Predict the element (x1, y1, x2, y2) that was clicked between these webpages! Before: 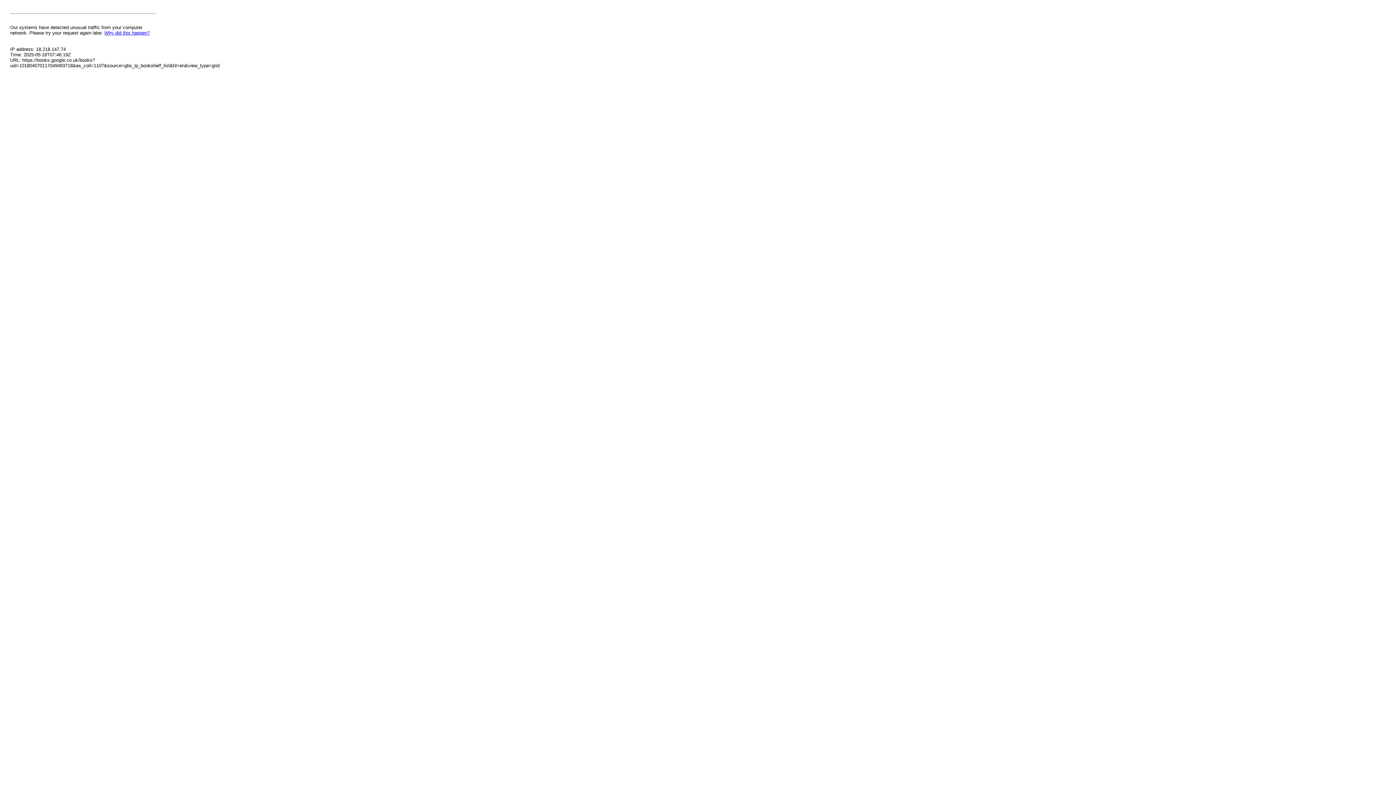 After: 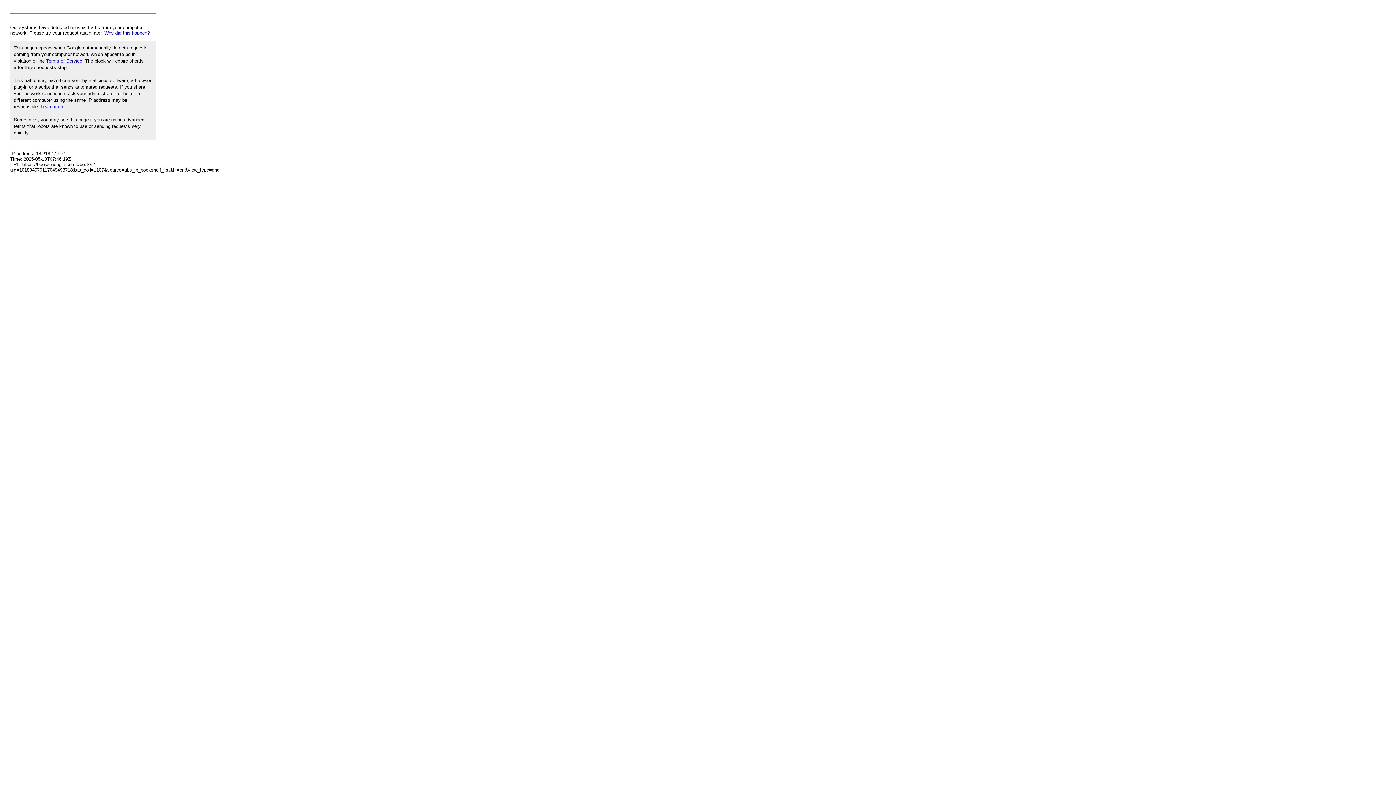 Action: label: Why did this happen? bbox: (104, 30, 149, 35)